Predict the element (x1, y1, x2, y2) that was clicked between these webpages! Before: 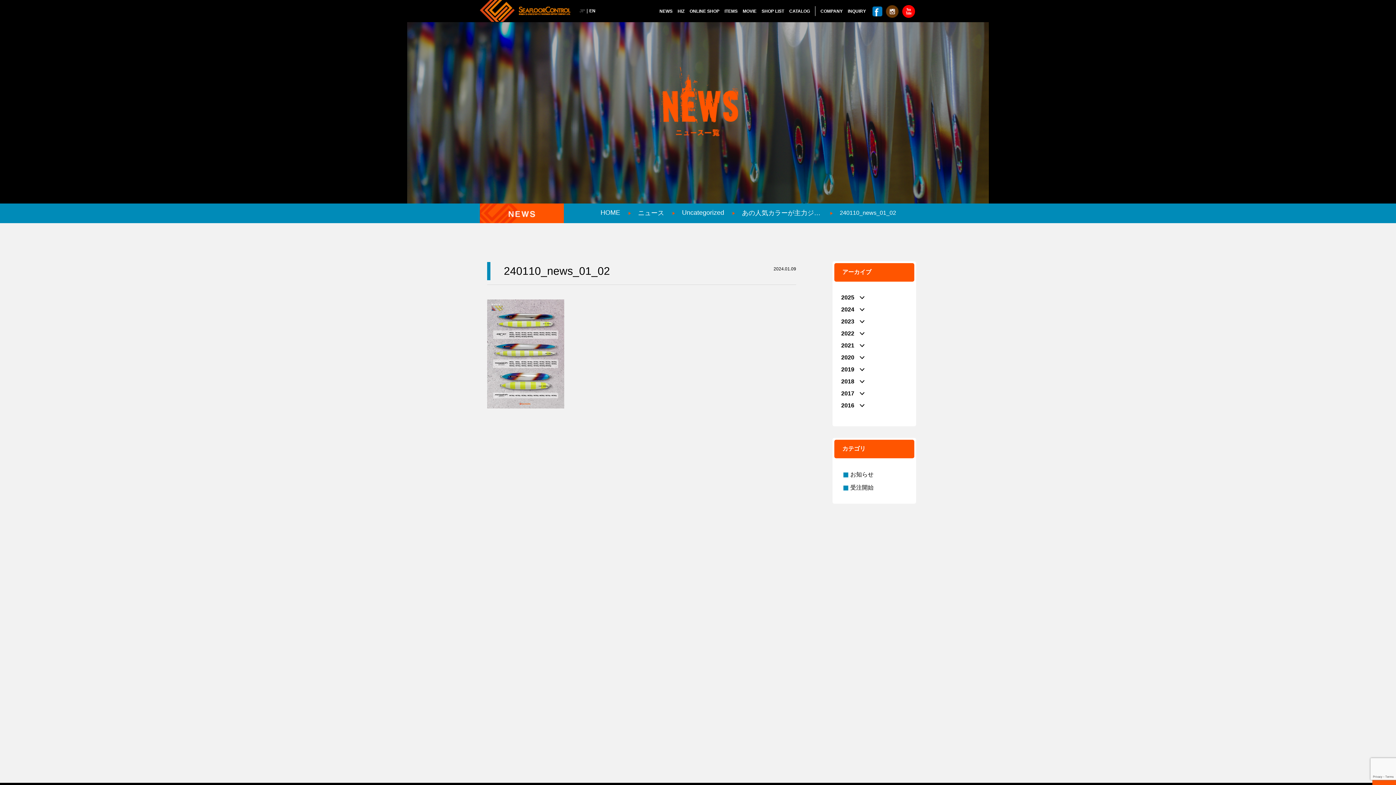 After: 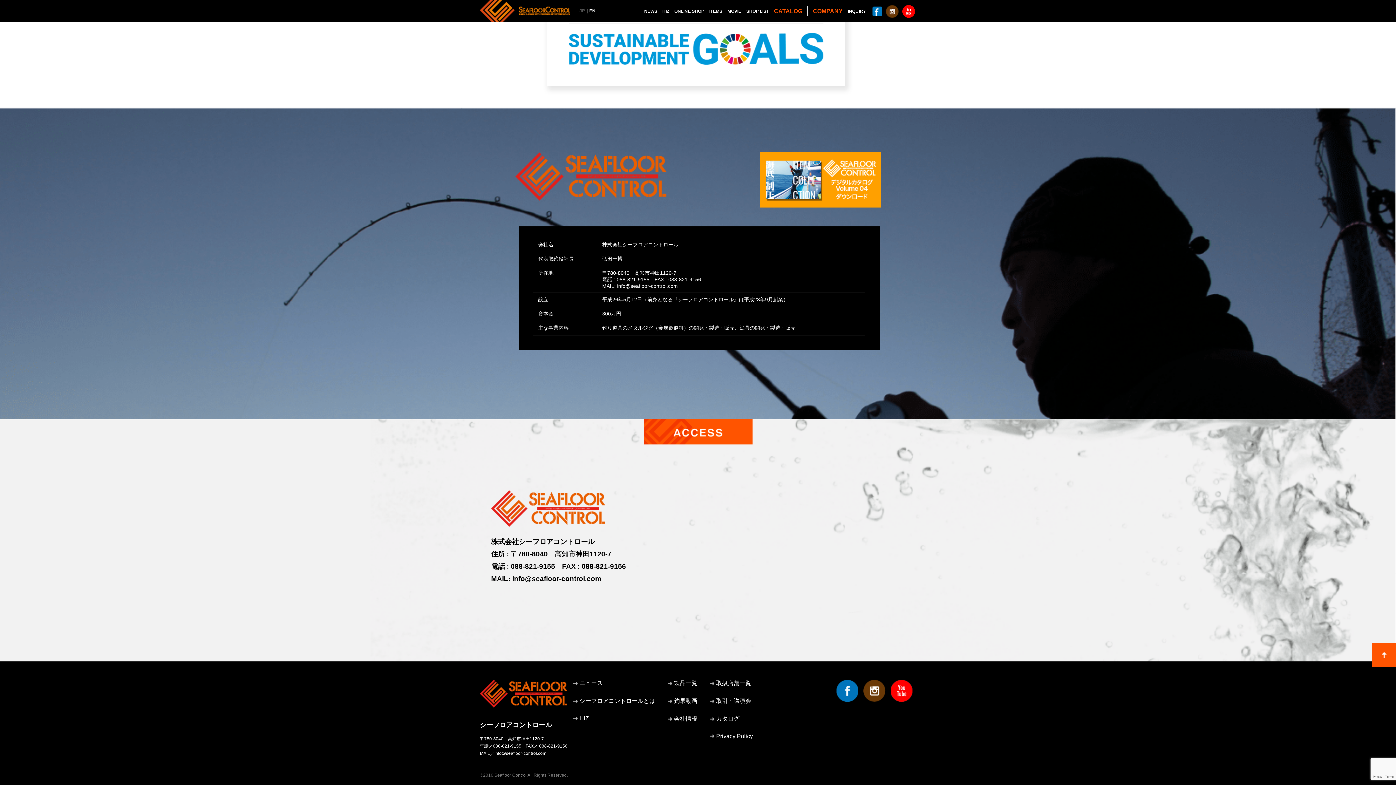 Action: bbox: (789, 8, 810, 13) label: CATALOG